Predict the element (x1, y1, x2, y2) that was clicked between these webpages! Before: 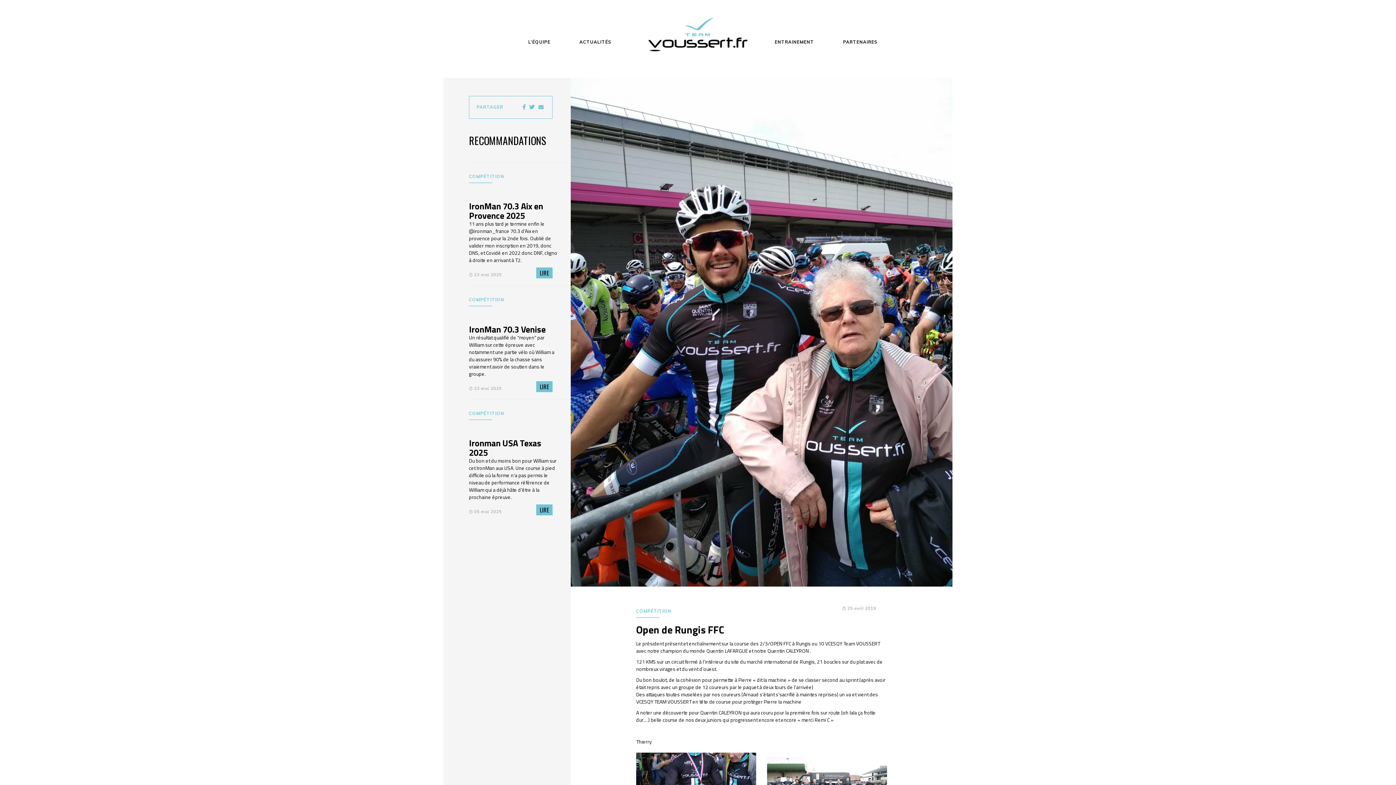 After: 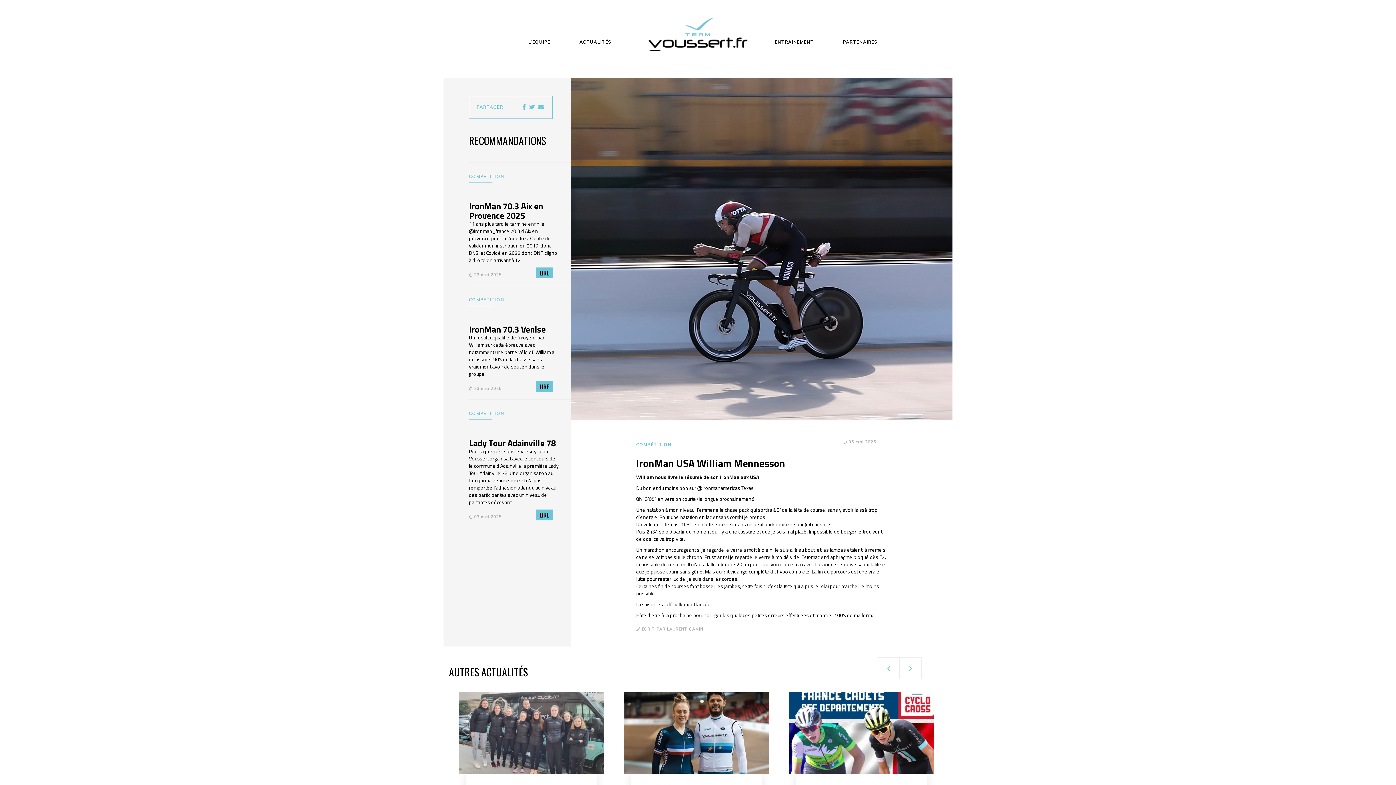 Action: bbox: (536, 504, 552, 515) label: LIRE